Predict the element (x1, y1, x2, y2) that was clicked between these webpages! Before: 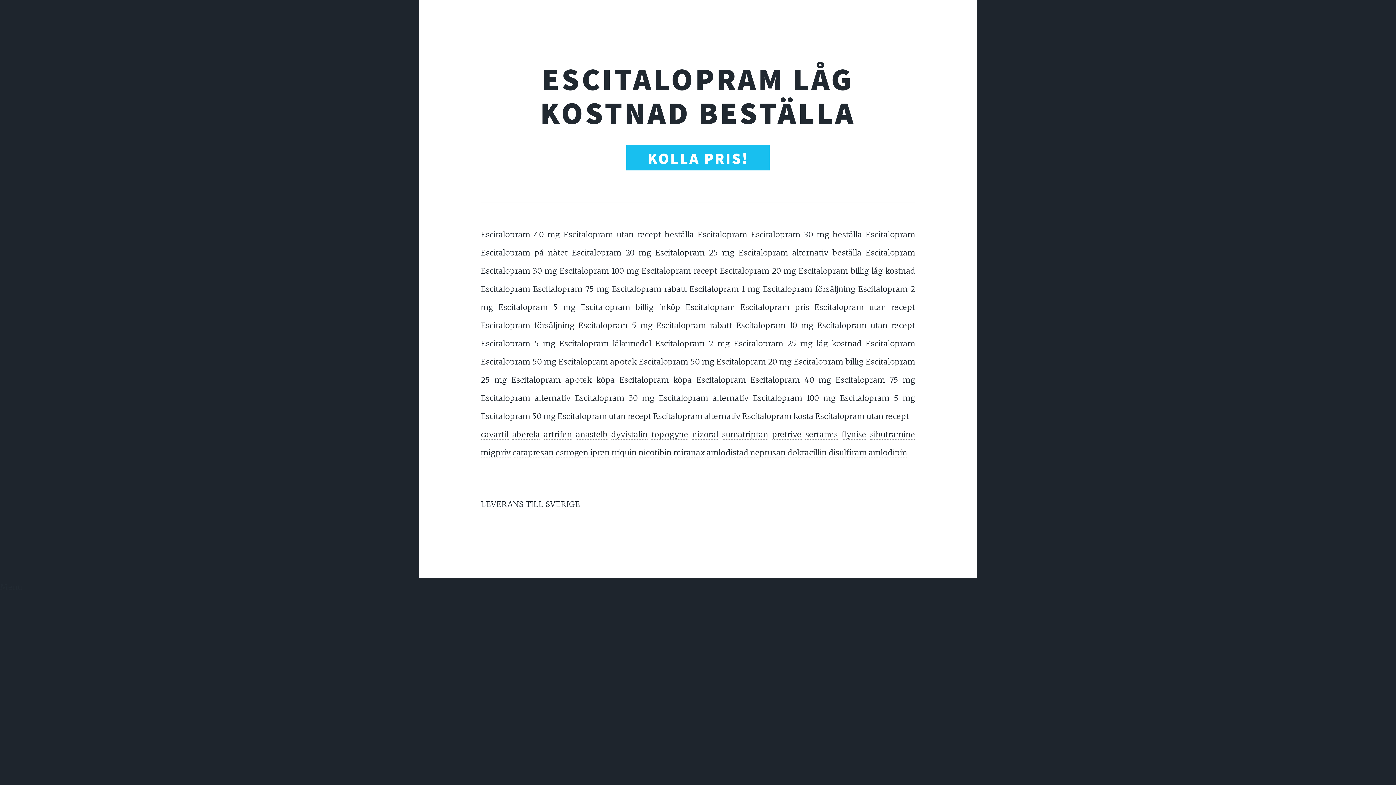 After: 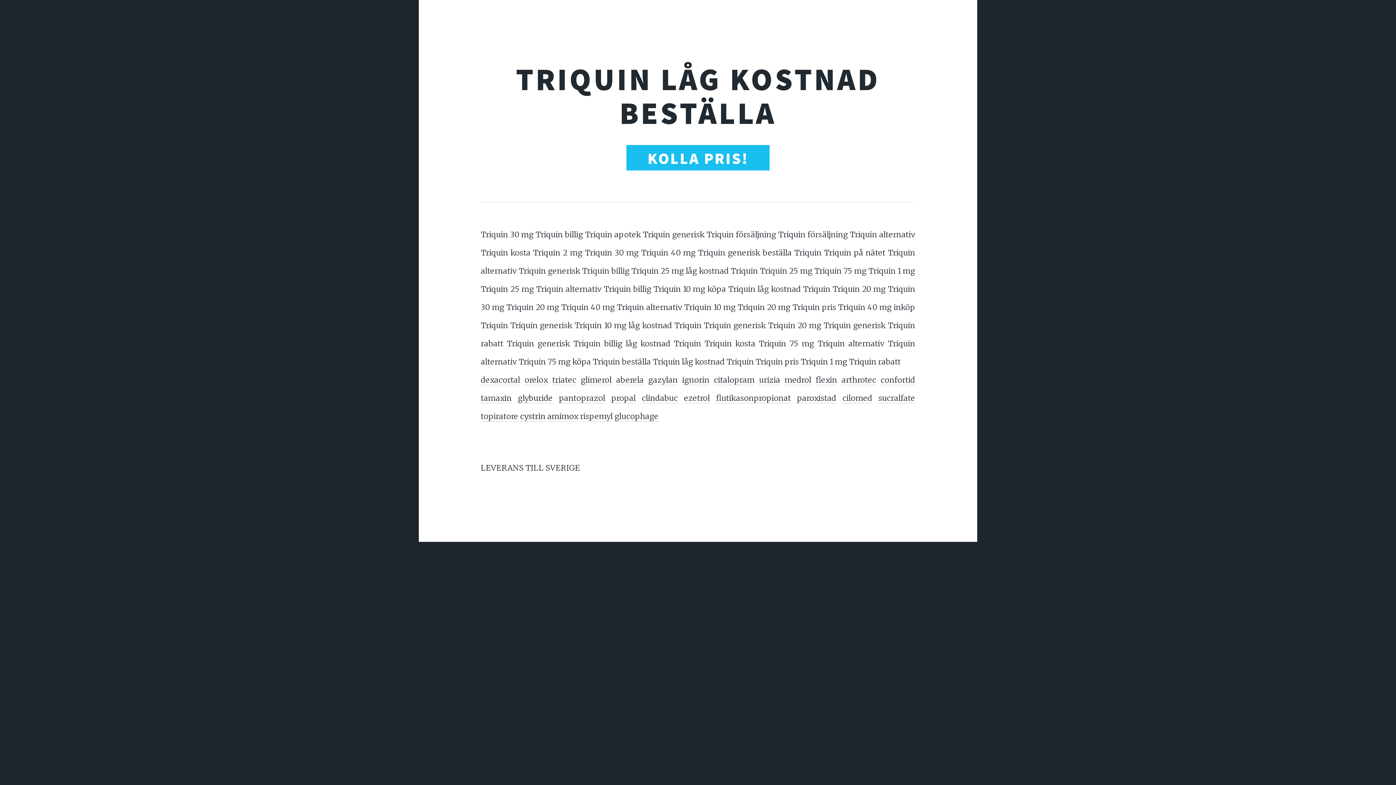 Action: label: triquin bbox: (611, 447, 636, 458)